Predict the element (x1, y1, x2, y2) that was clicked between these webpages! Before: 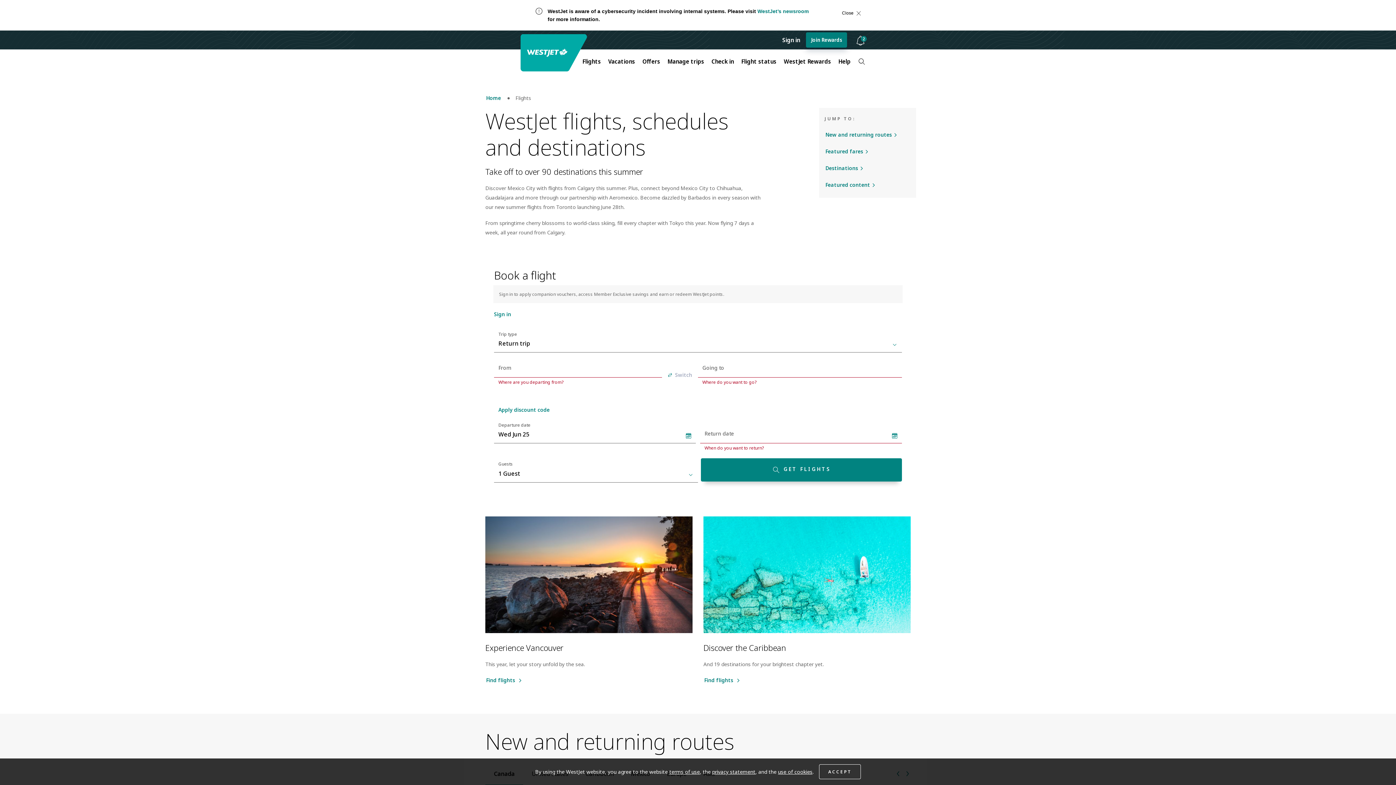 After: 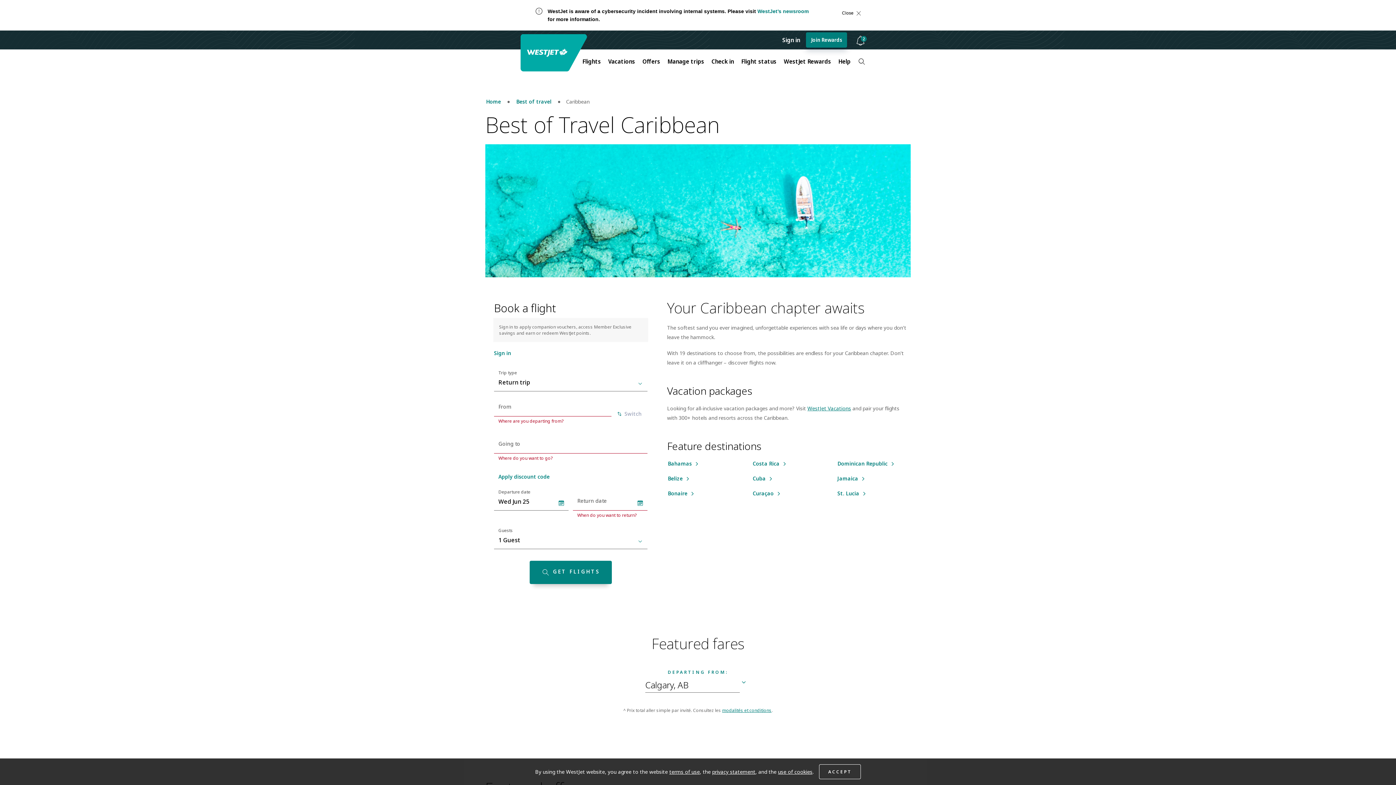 Action: label: Visit the Caribbean  bbox: (703, 676, 741, 685)